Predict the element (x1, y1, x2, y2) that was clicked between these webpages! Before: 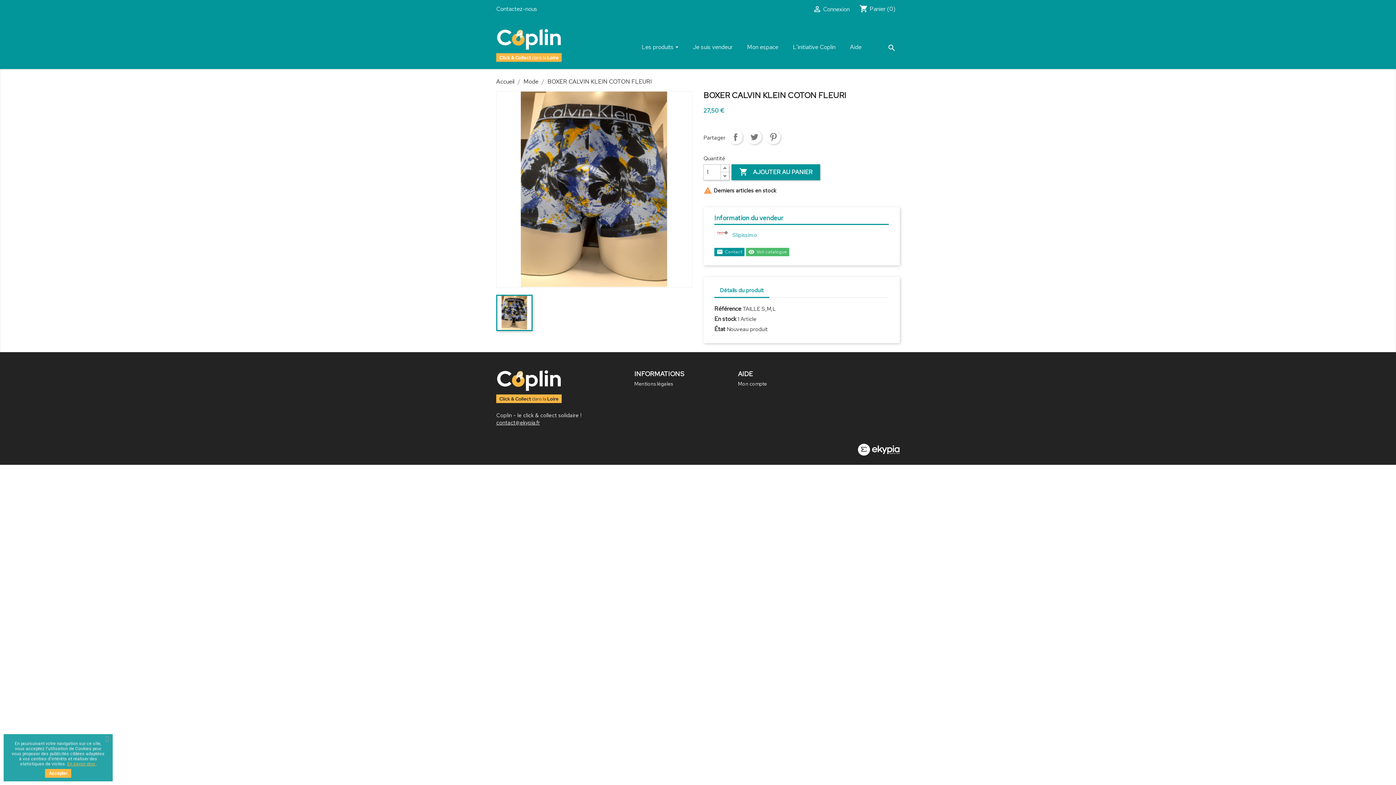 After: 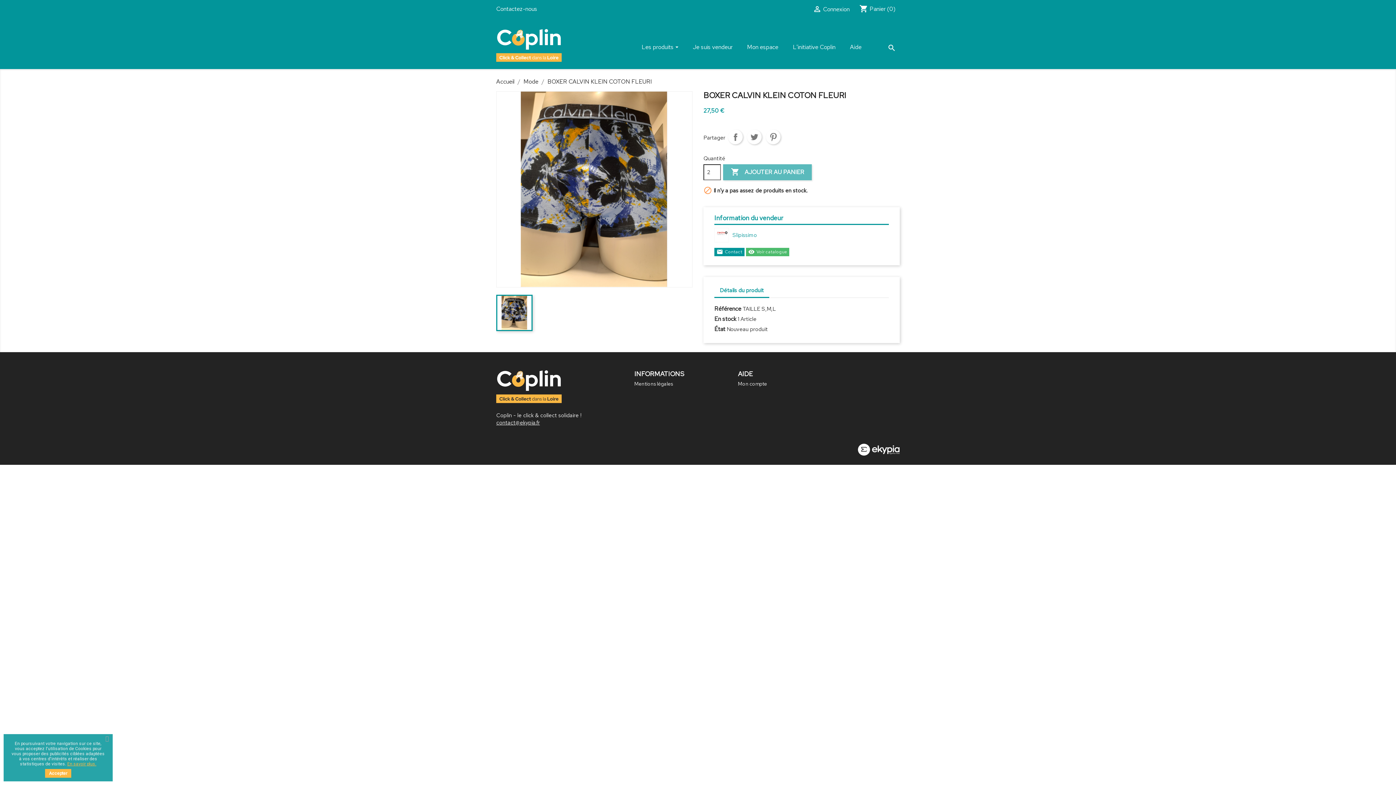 Action: bbox: (720, 164, 729, 172)